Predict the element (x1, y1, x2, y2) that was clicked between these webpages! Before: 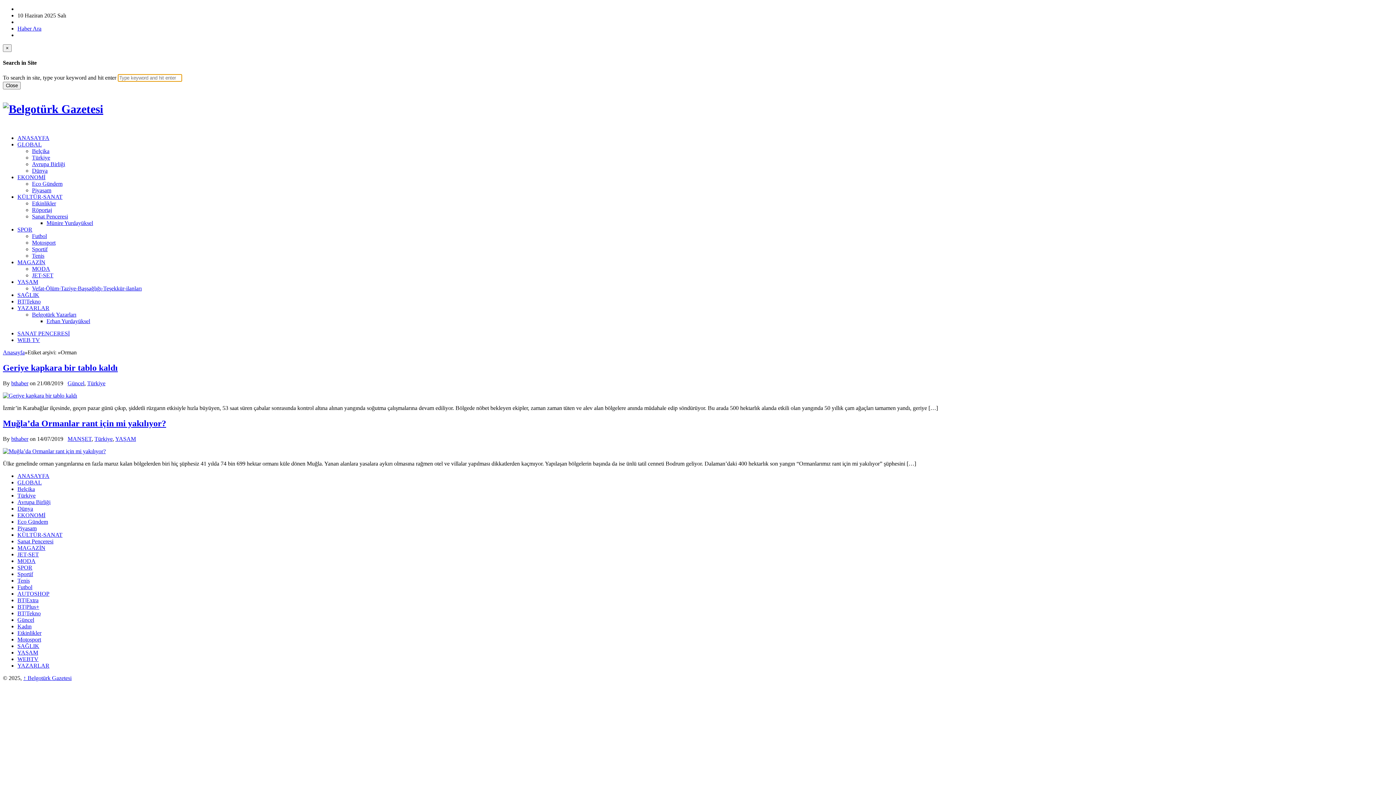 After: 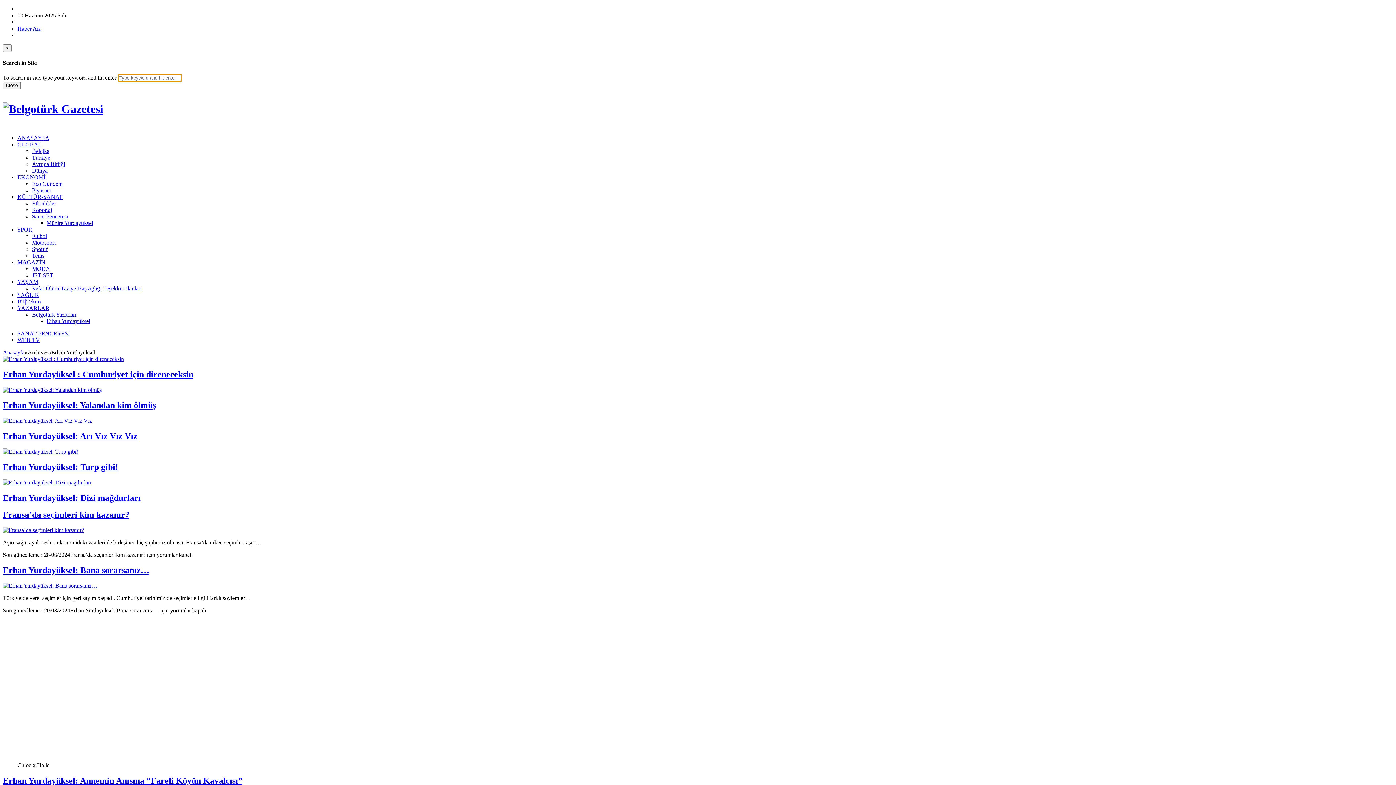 Action: bbox: (46, 318, 90, 324) label: Erhan Yurdayüksel